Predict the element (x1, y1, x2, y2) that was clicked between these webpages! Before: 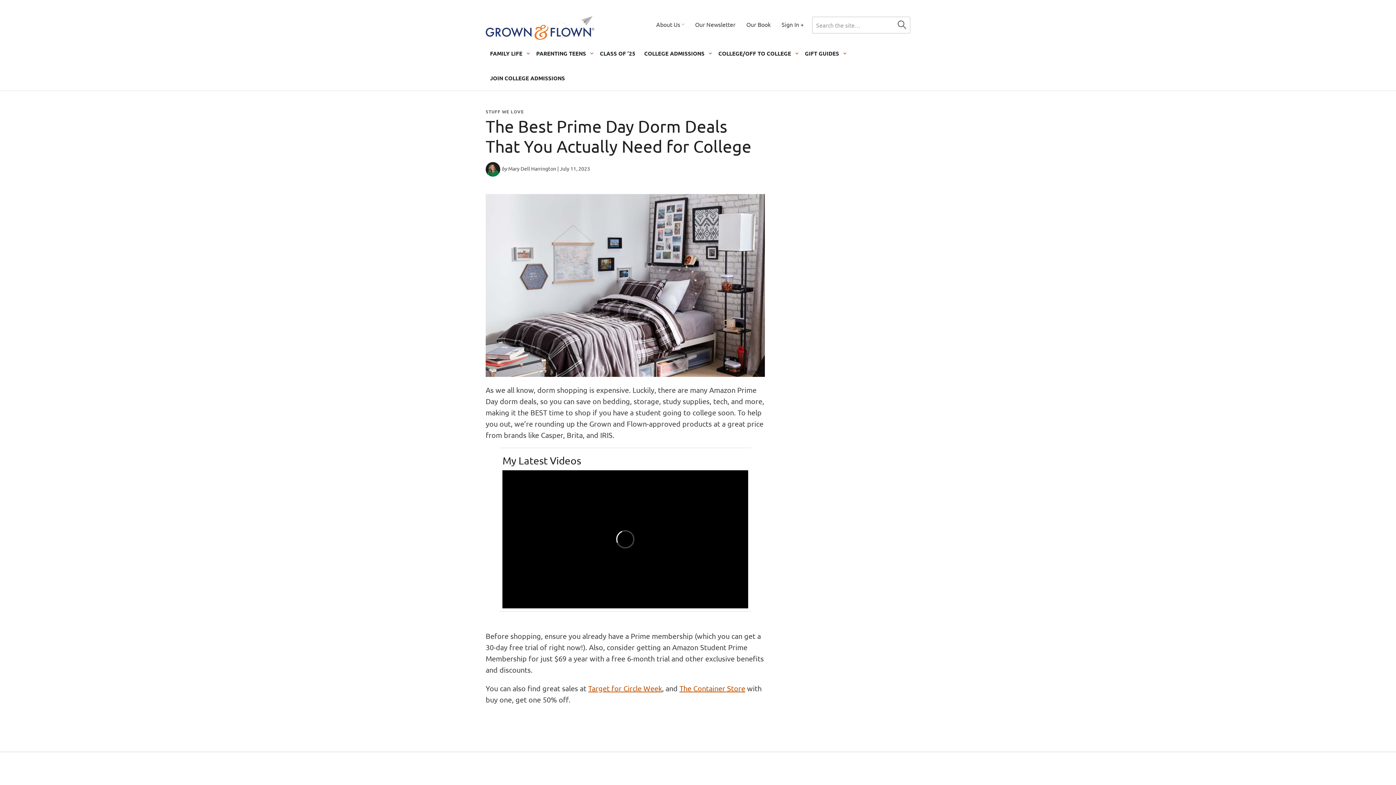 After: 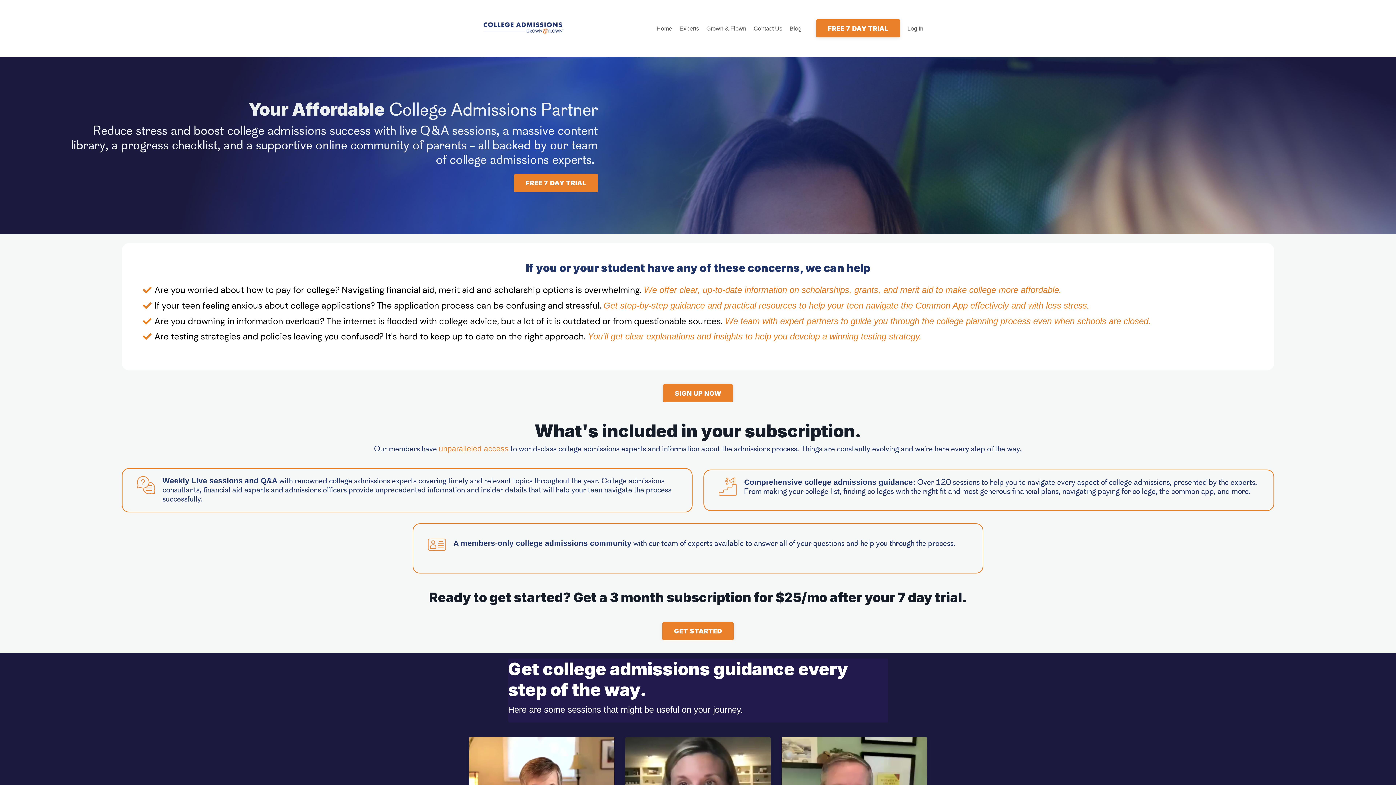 Action: label: JOIN COLLEGE ADMISSIONS bbox: (485, 65, 569, 90)